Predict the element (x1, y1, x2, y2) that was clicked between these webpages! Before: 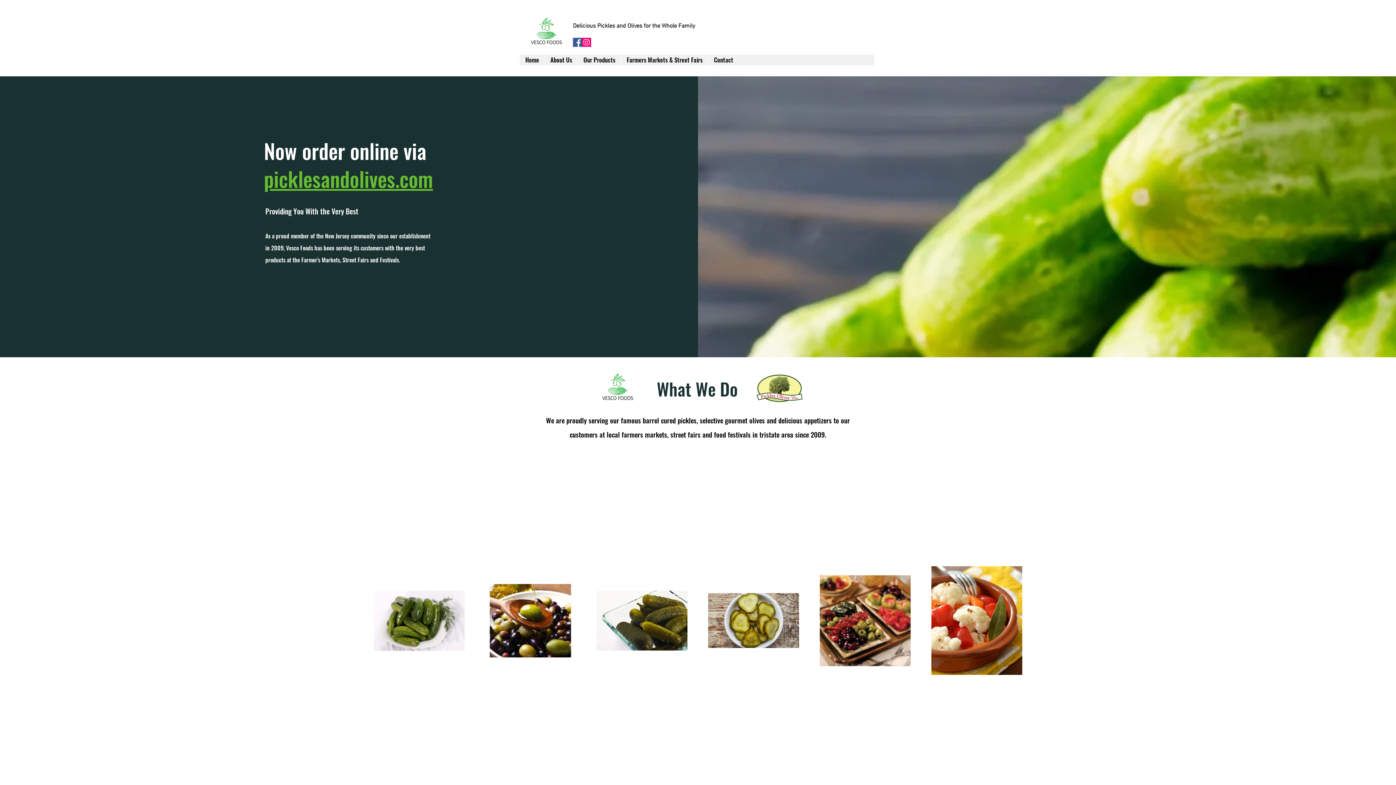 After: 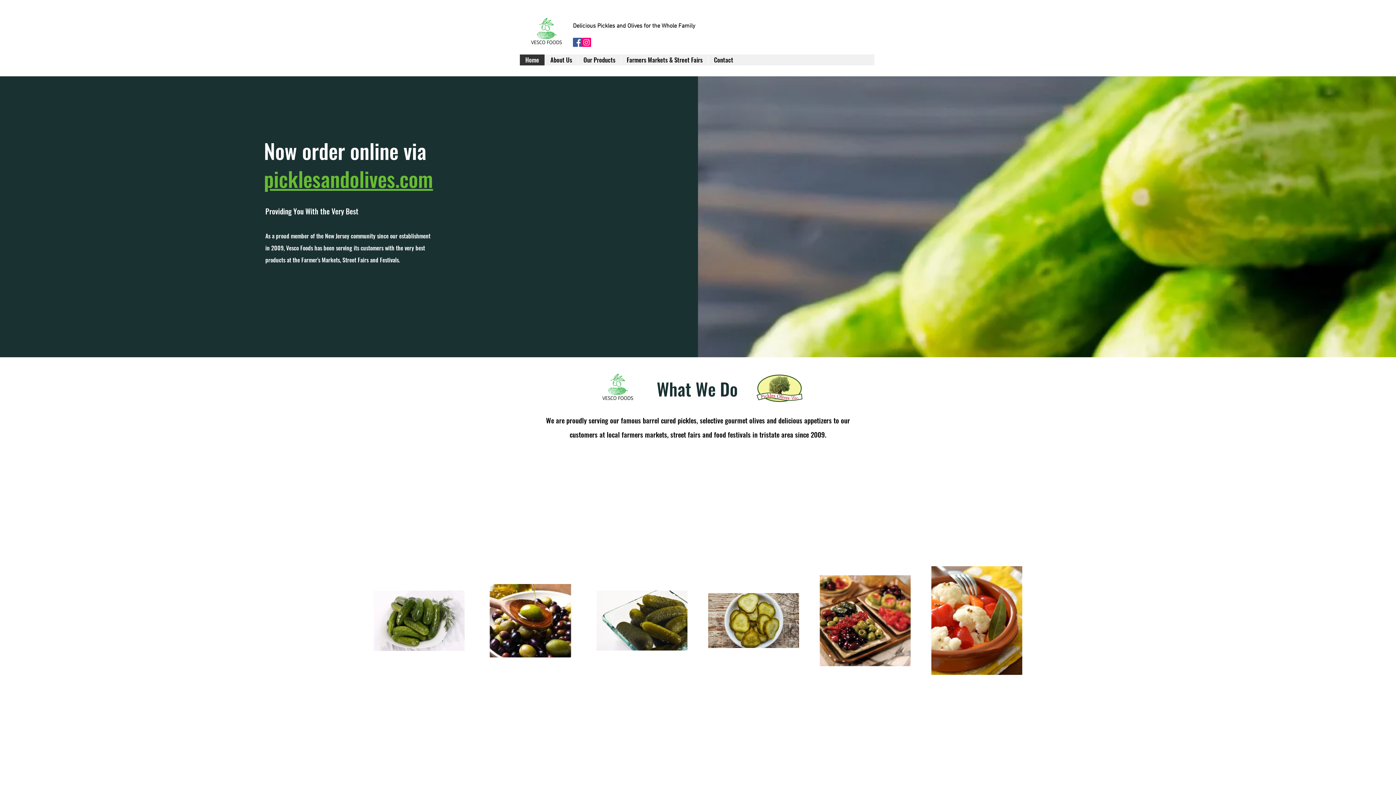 Action: bbox: (544, 54, 577, 65) label: About Us